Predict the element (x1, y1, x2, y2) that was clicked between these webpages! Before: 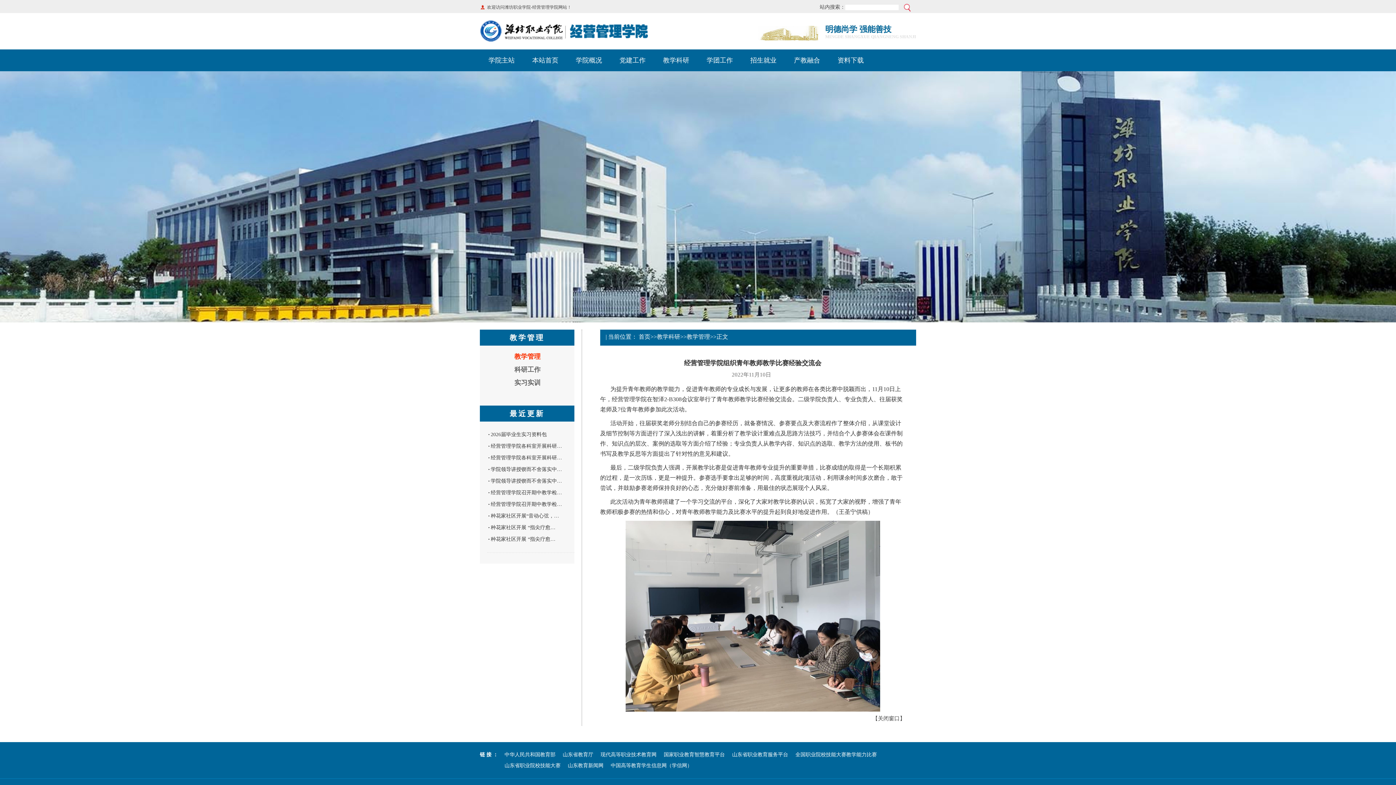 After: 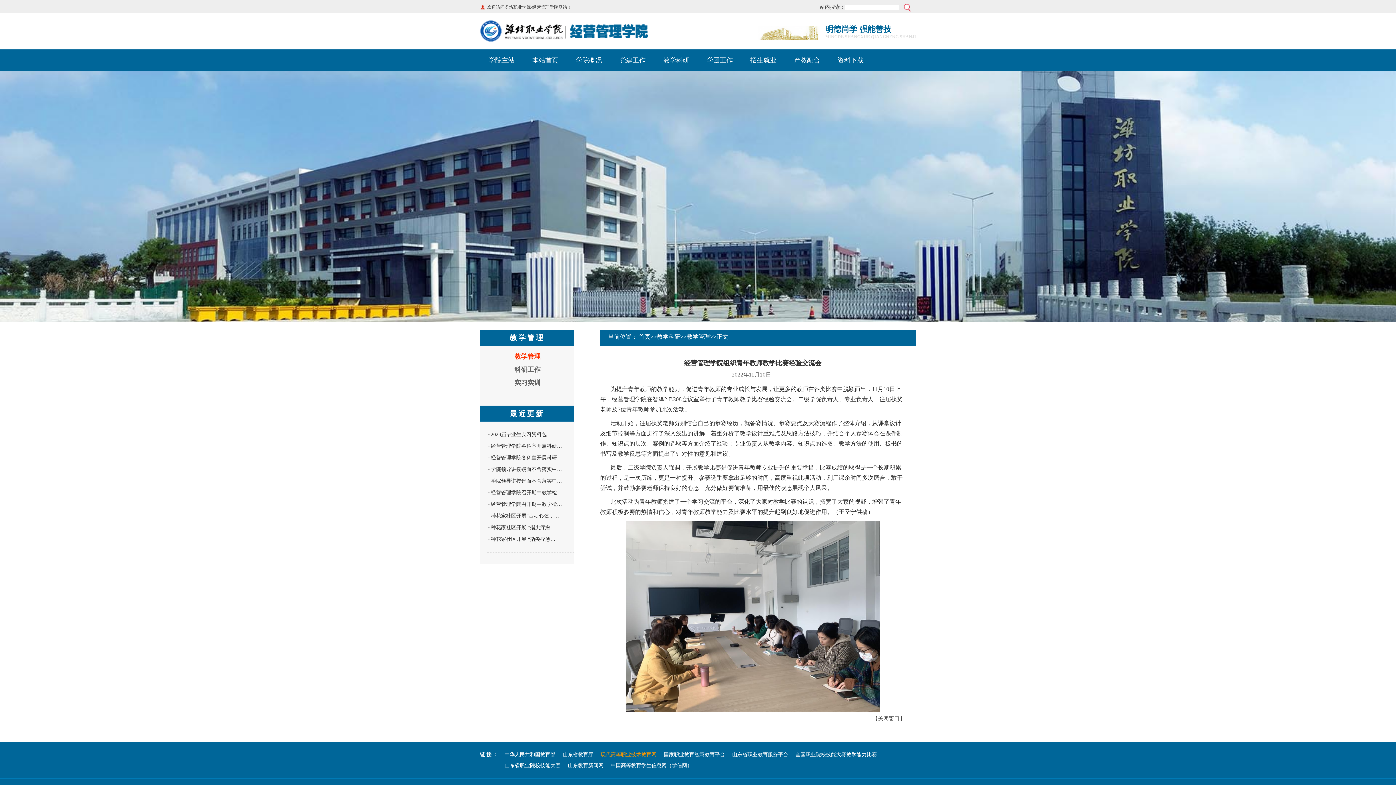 Action: bbox: (600, 749, 656, 760) label: 现代高等职业技术教育网